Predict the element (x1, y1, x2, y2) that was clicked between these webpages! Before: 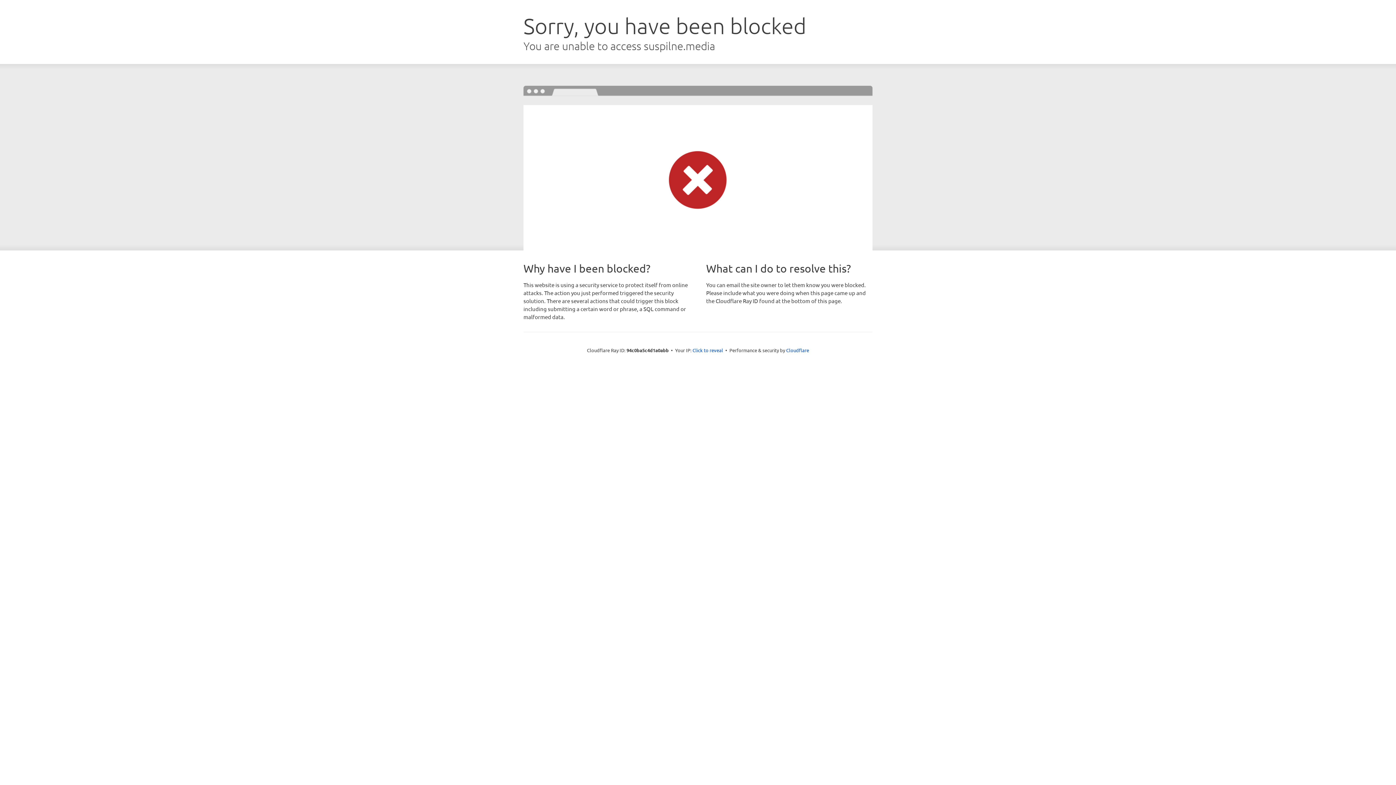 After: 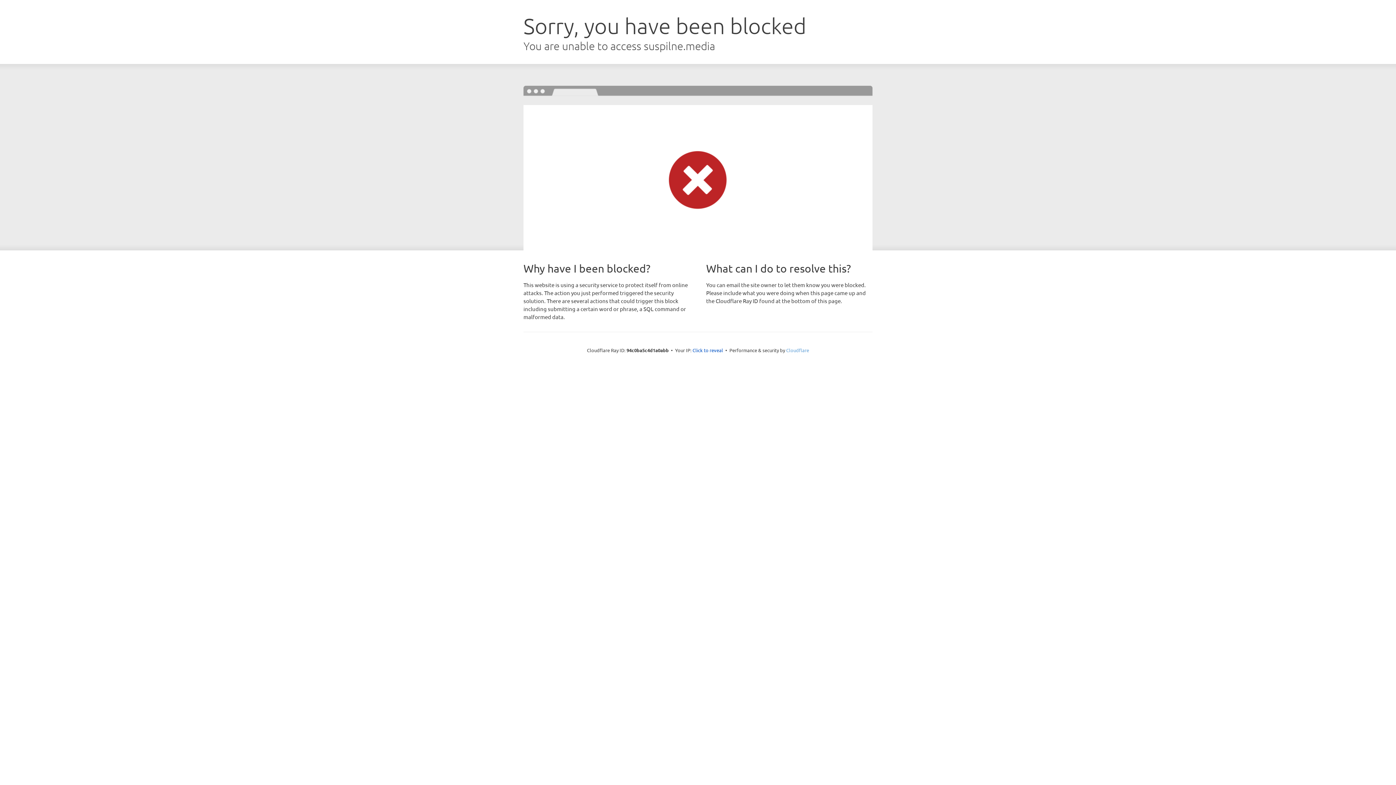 Action: label: Cloudflare bbox: (786, 347, 809, 353)